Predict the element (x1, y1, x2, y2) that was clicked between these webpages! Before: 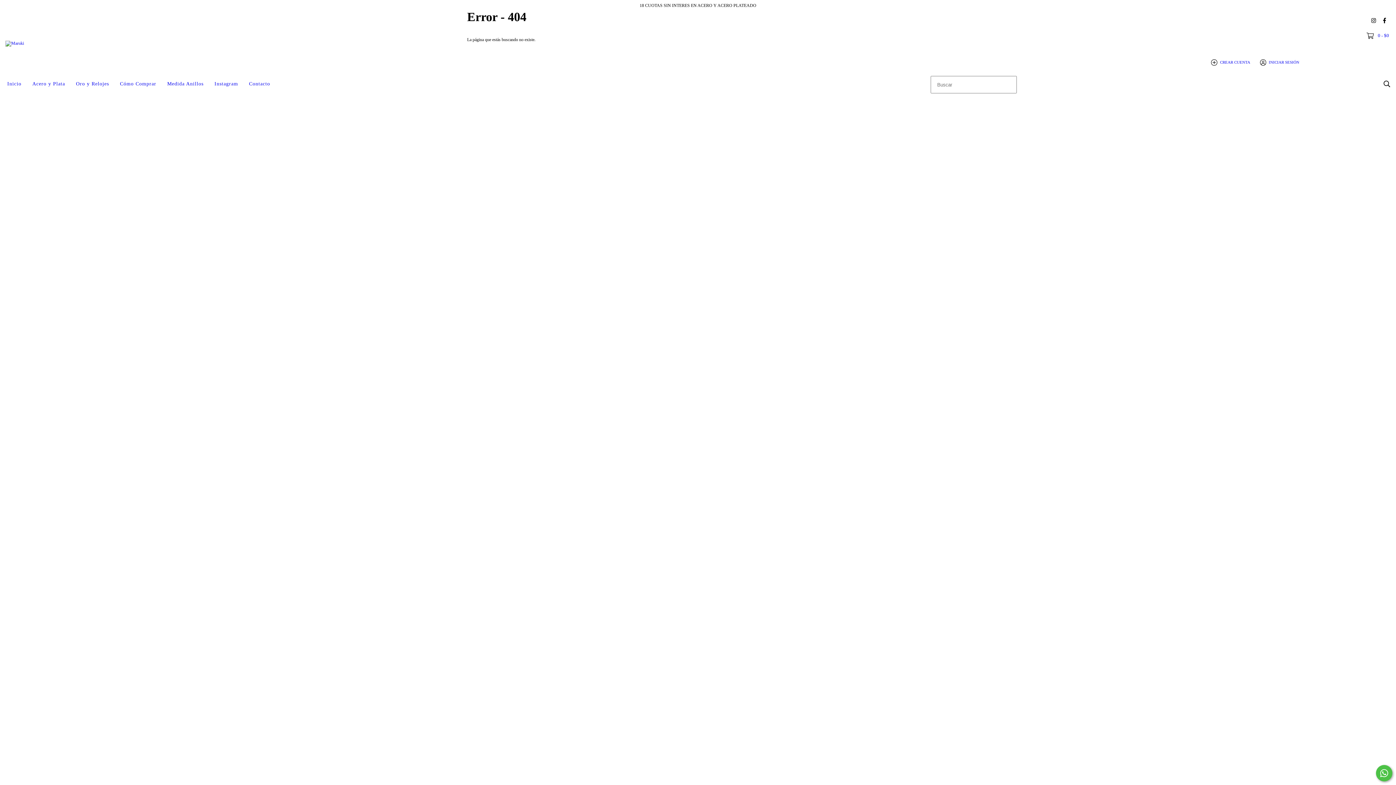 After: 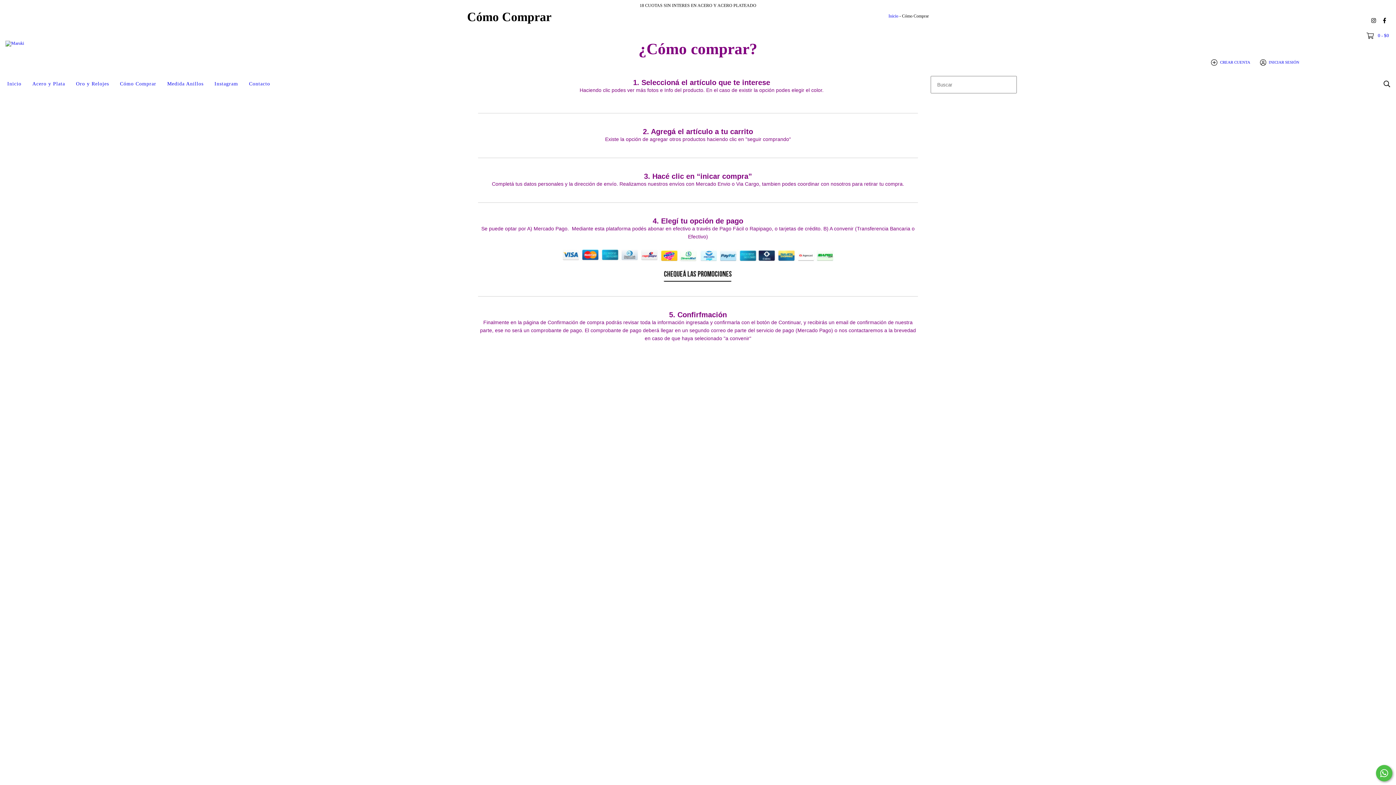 Action: label: Cómo Comprar bbox: (114, 76, 161, 92)